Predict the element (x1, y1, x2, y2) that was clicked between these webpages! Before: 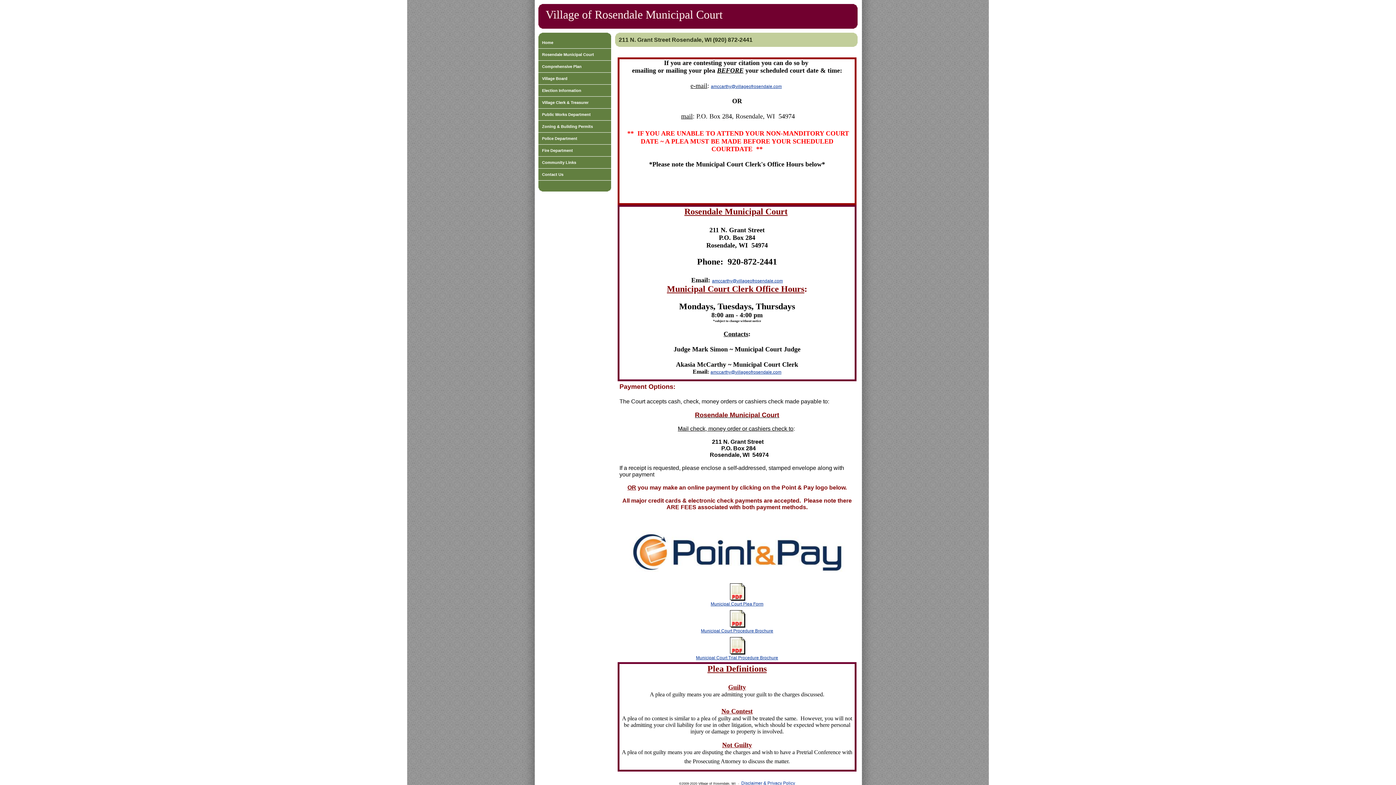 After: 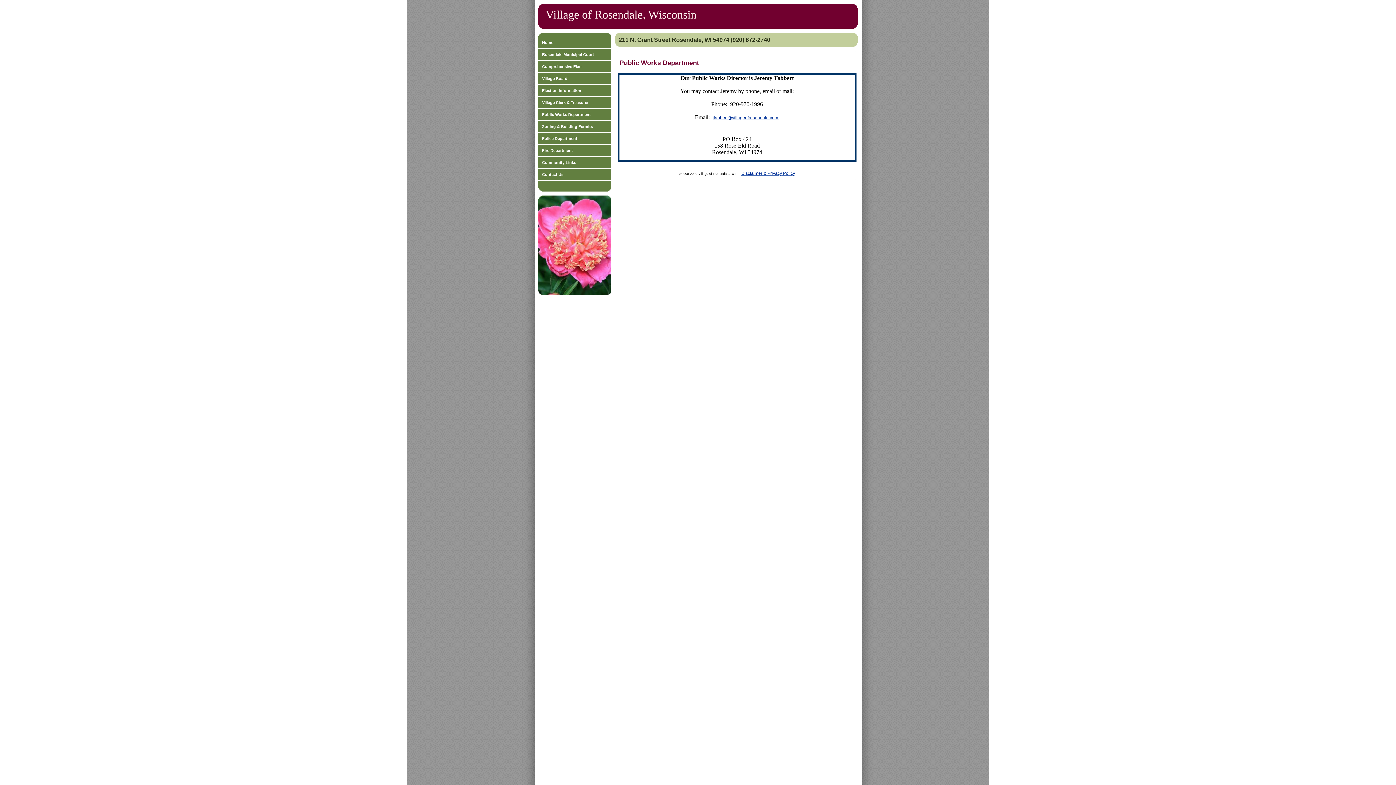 Action: bbox: (538, 108, 611, 120) label: Public Works Department